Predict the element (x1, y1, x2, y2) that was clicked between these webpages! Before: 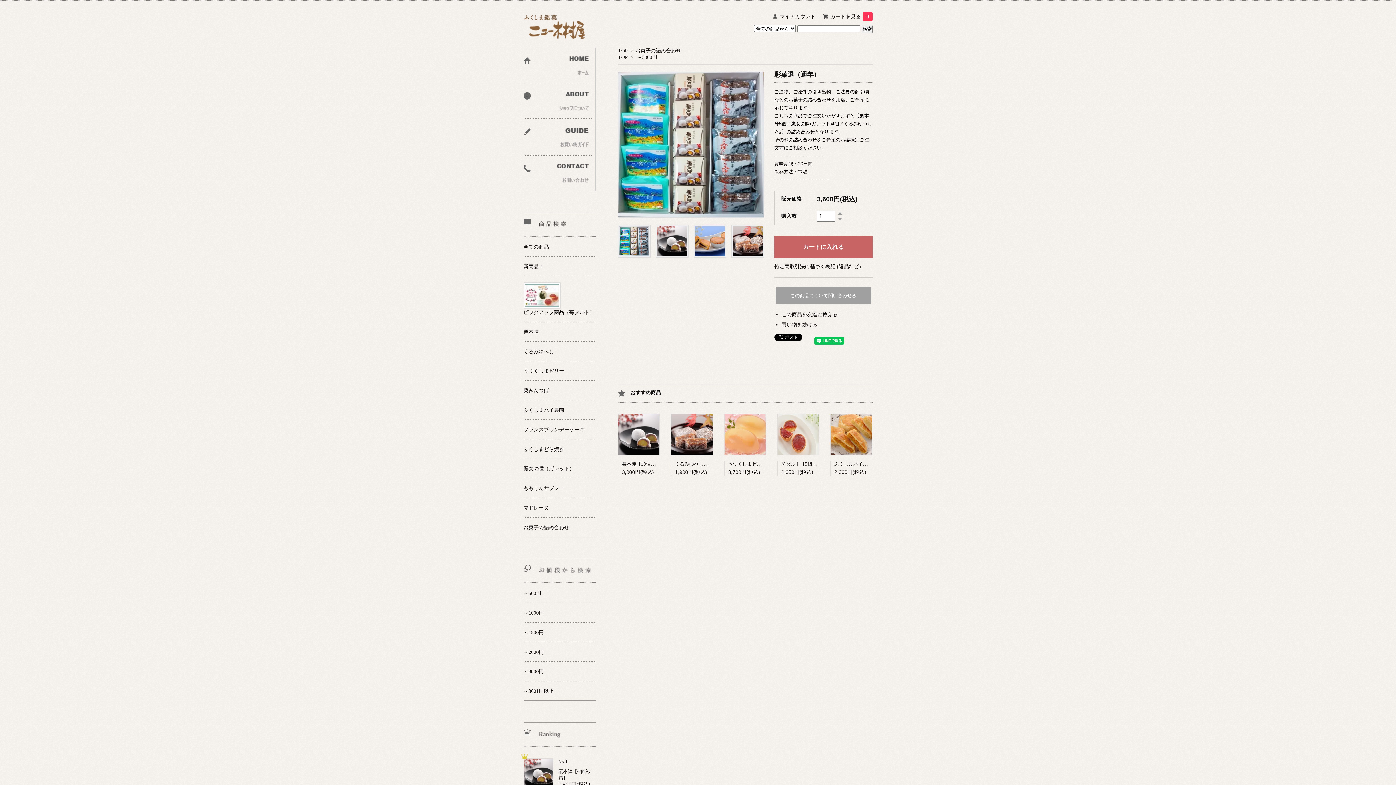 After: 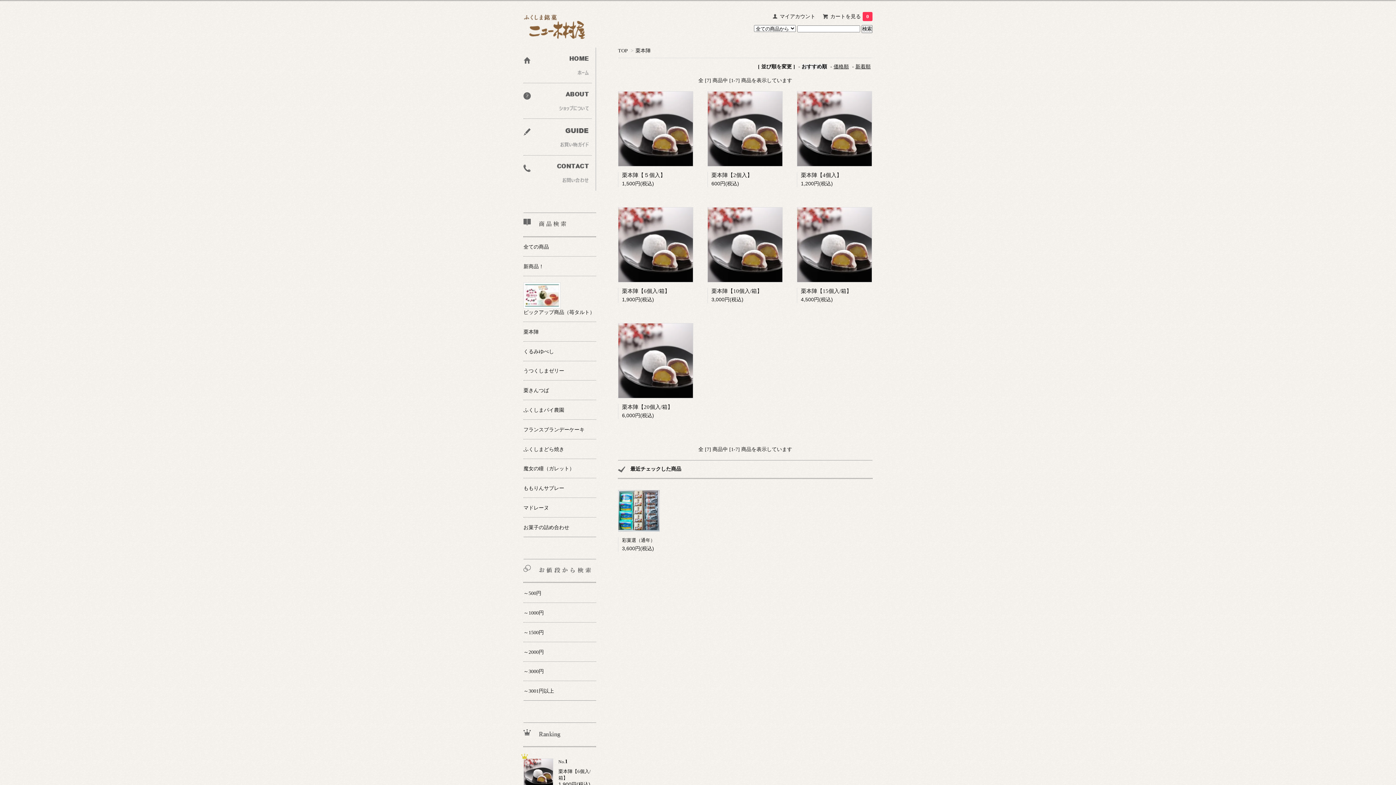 Action: label: 栗本陣 bbox: (523, 322, 596, 341)